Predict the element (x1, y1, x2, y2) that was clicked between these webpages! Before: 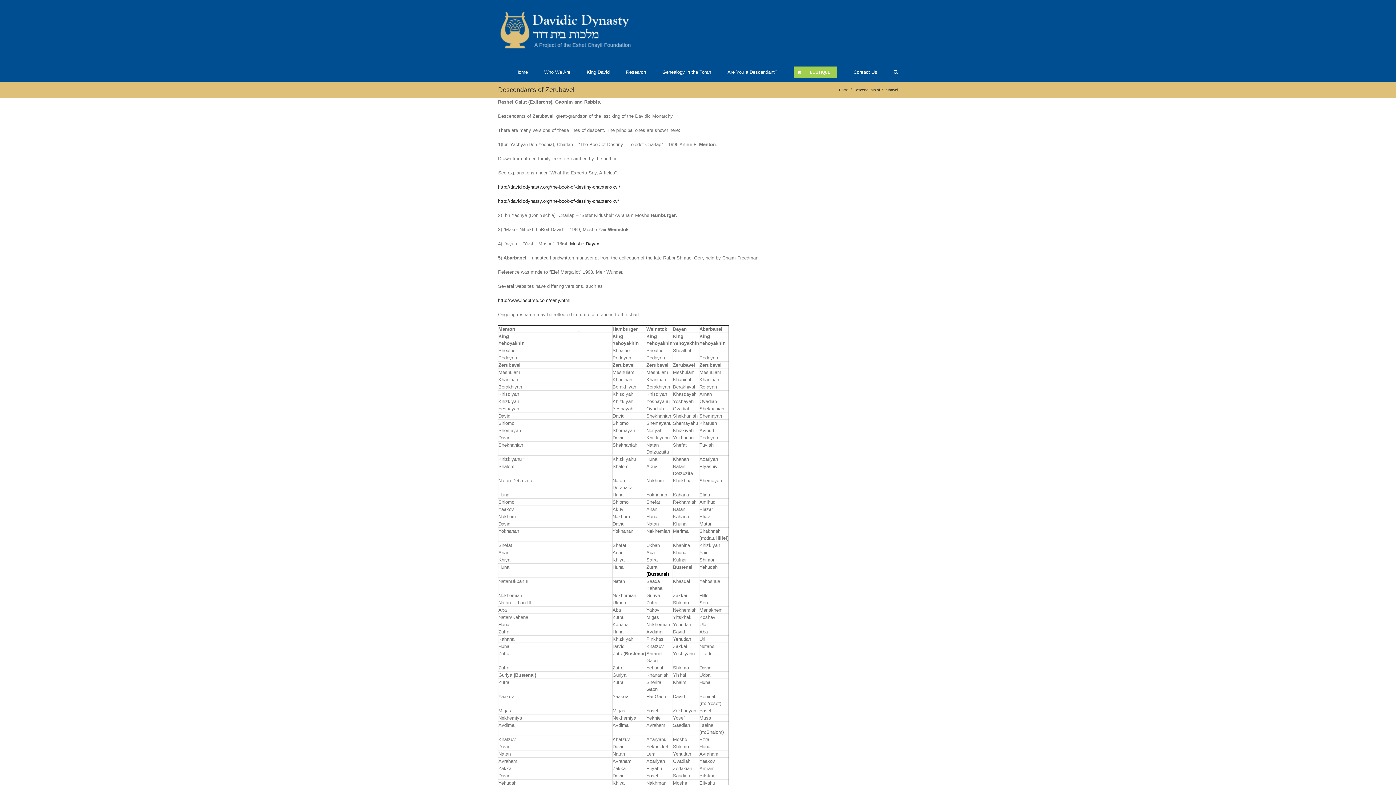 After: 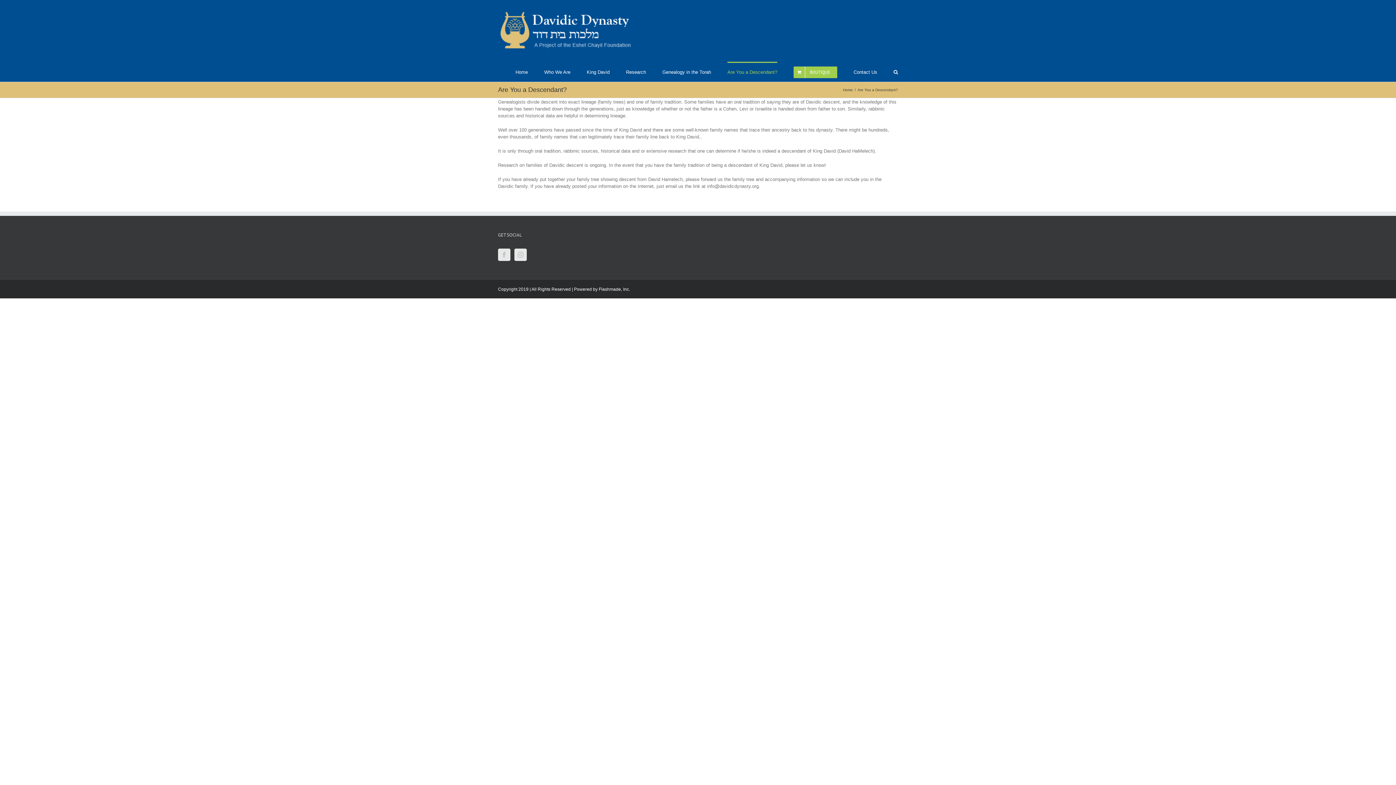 Action: label: Are You a Descendant? bbox: (727, 61, 777, 81)